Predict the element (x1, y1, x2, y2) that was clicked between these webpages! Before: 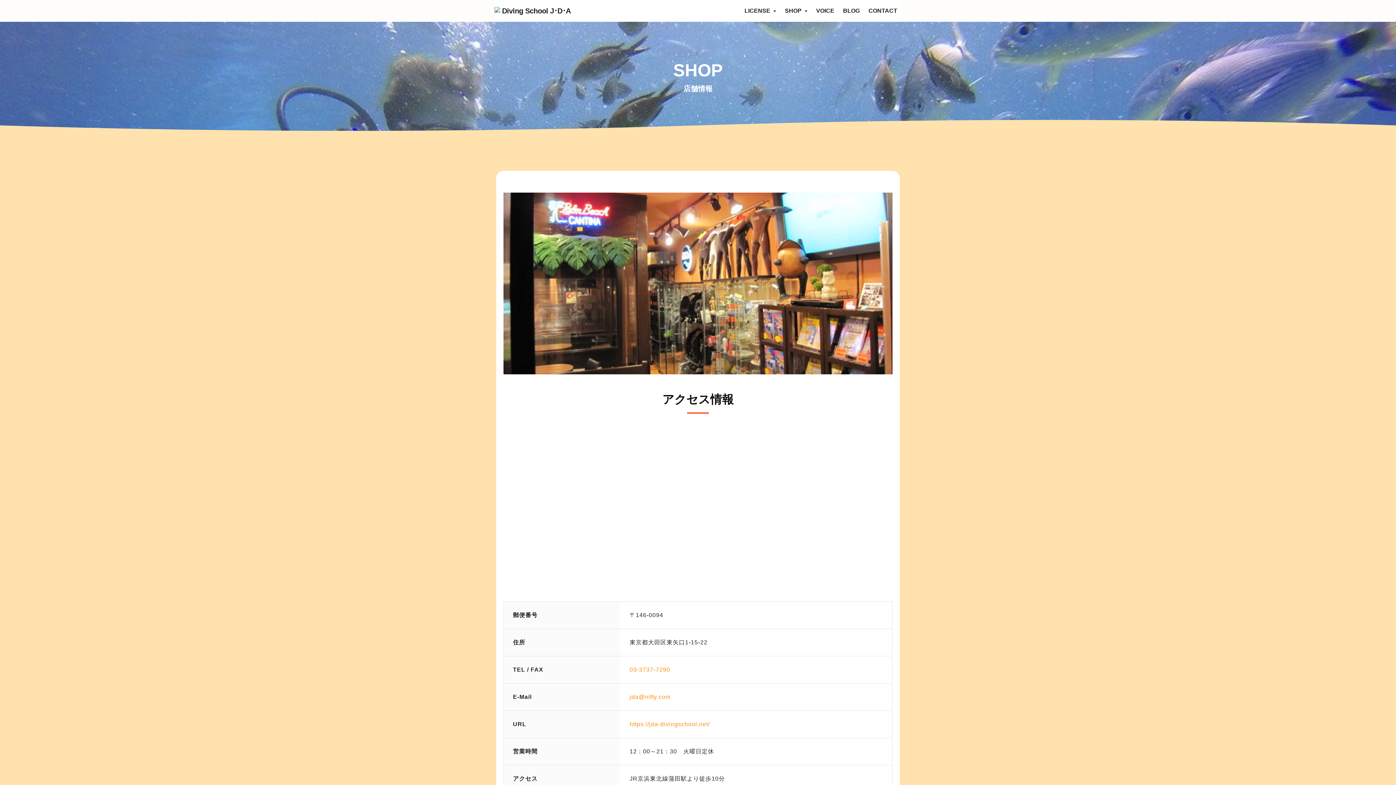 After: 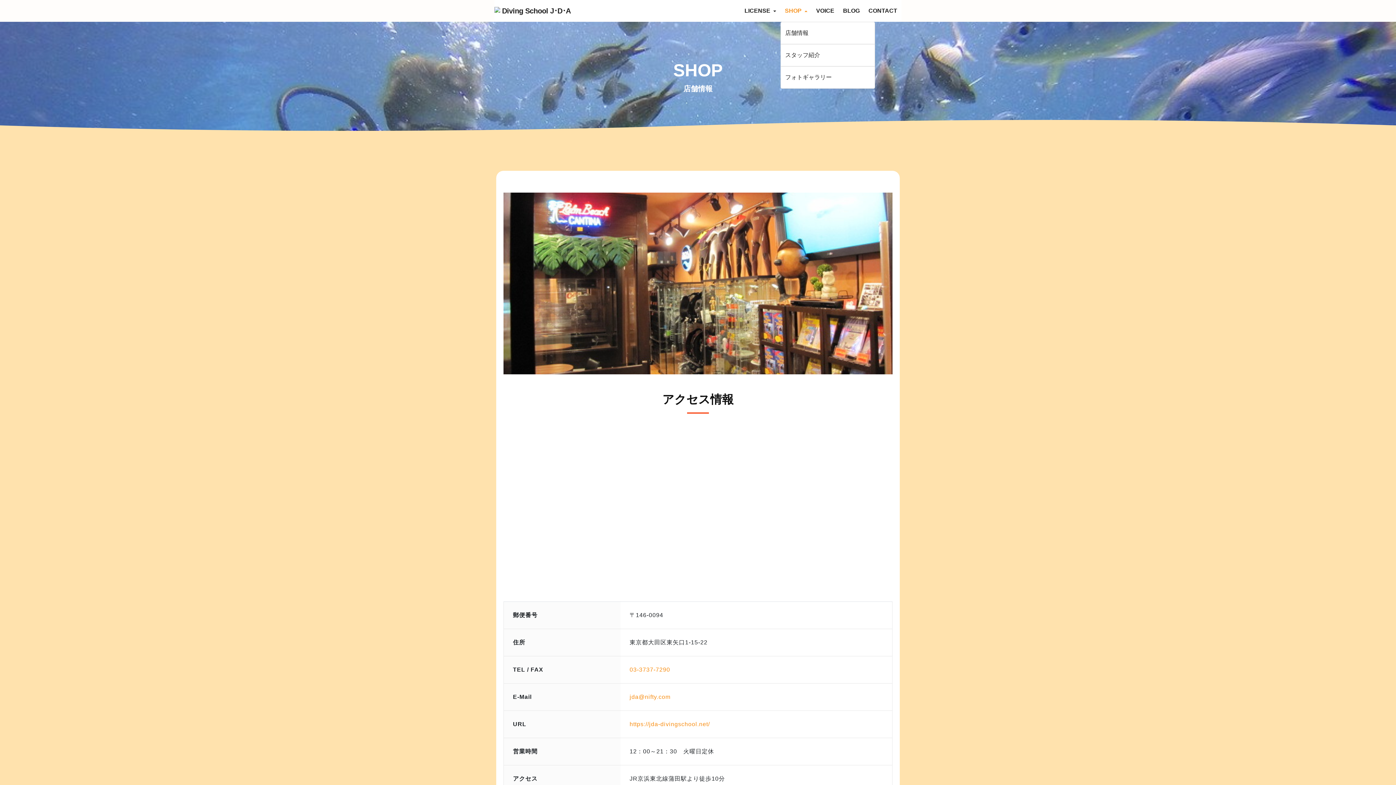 Action: bbox: (780, 0, 812, 21) label: SHOP 